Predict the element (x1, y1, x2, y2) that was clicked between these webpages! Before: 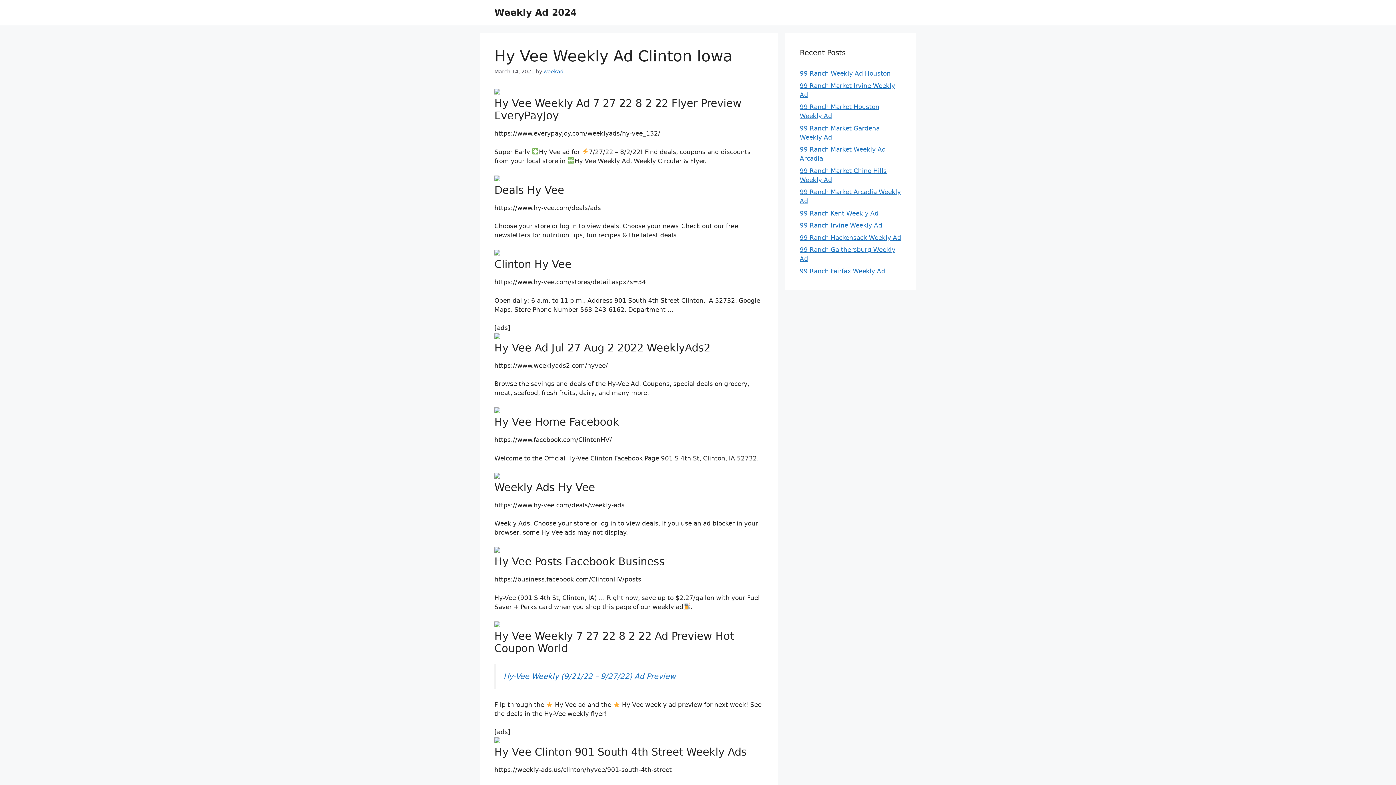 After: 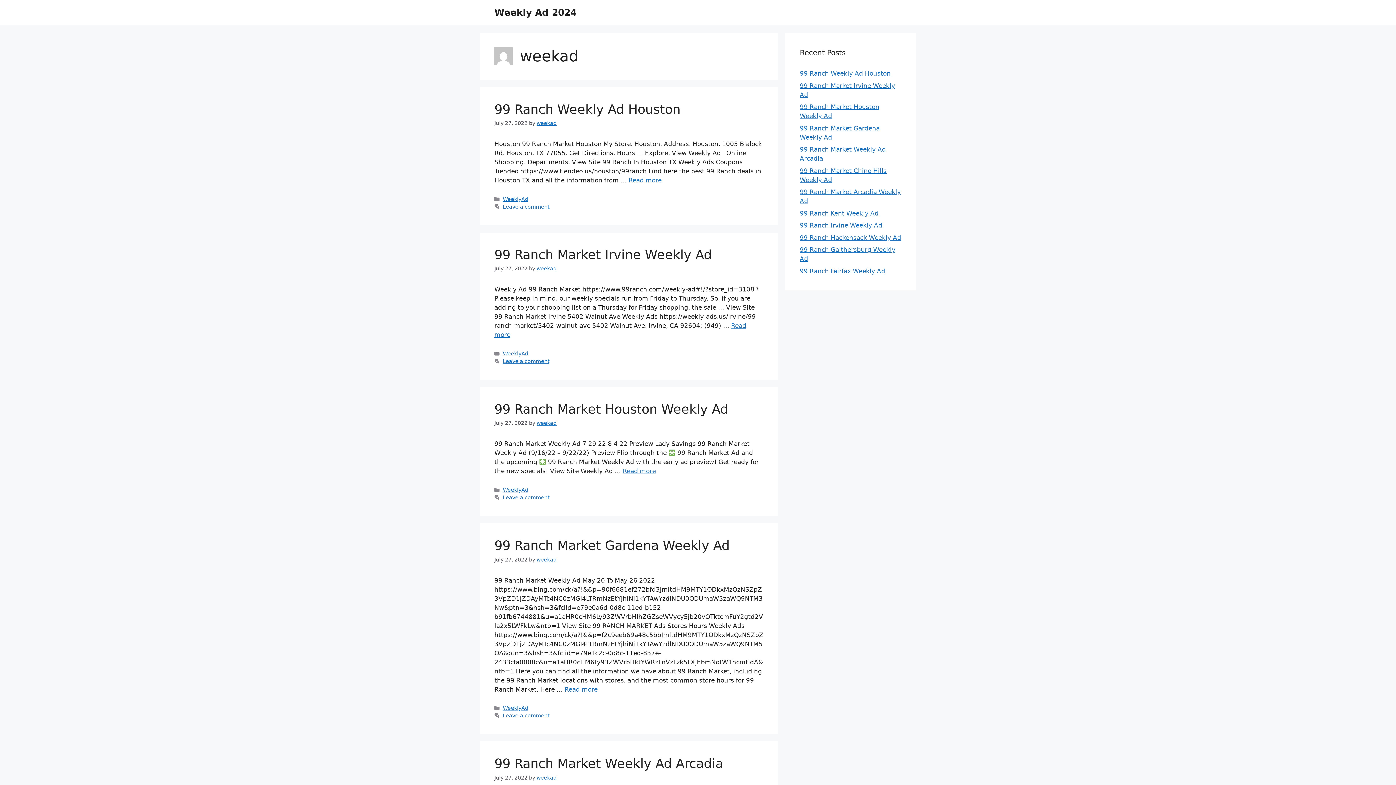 Action: label: weekad bbox: (543, 68, 563, 74)